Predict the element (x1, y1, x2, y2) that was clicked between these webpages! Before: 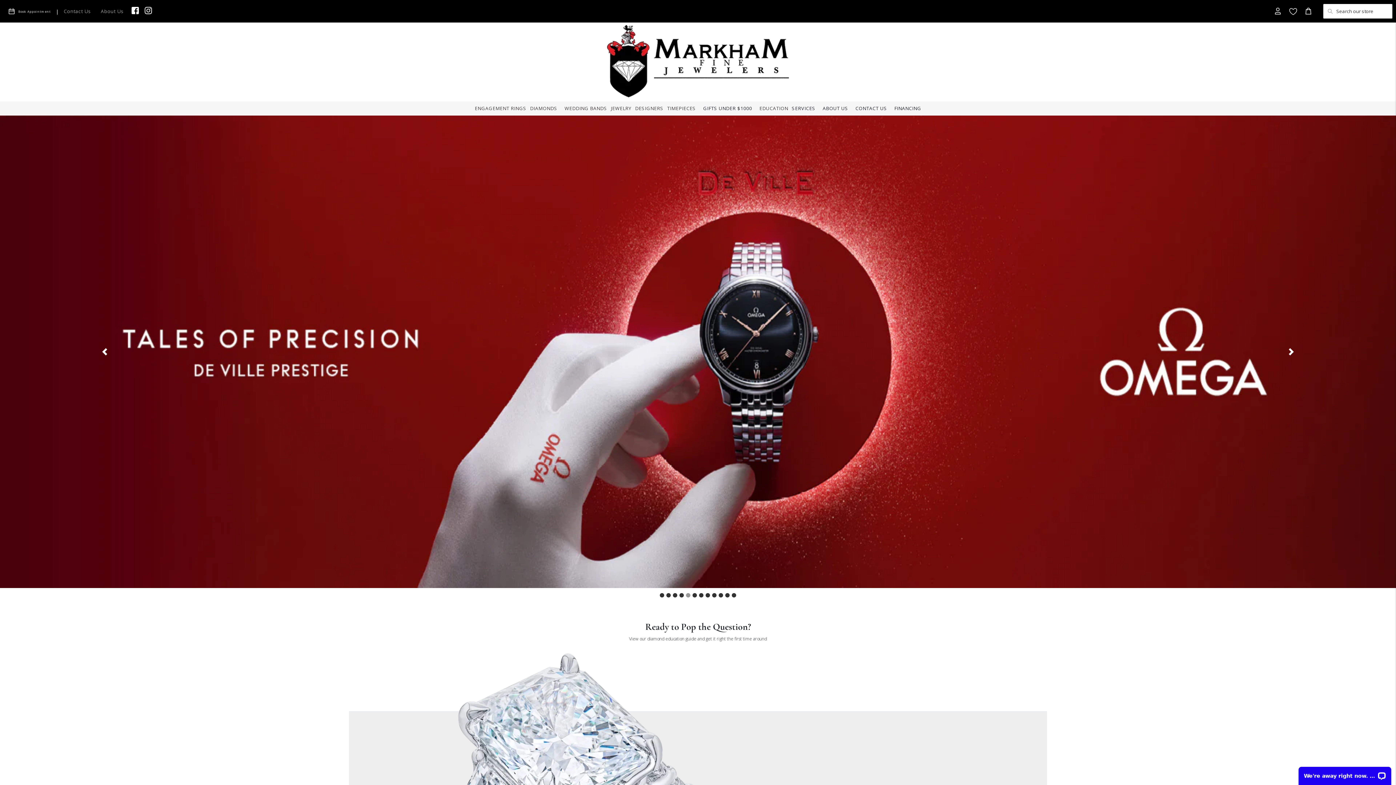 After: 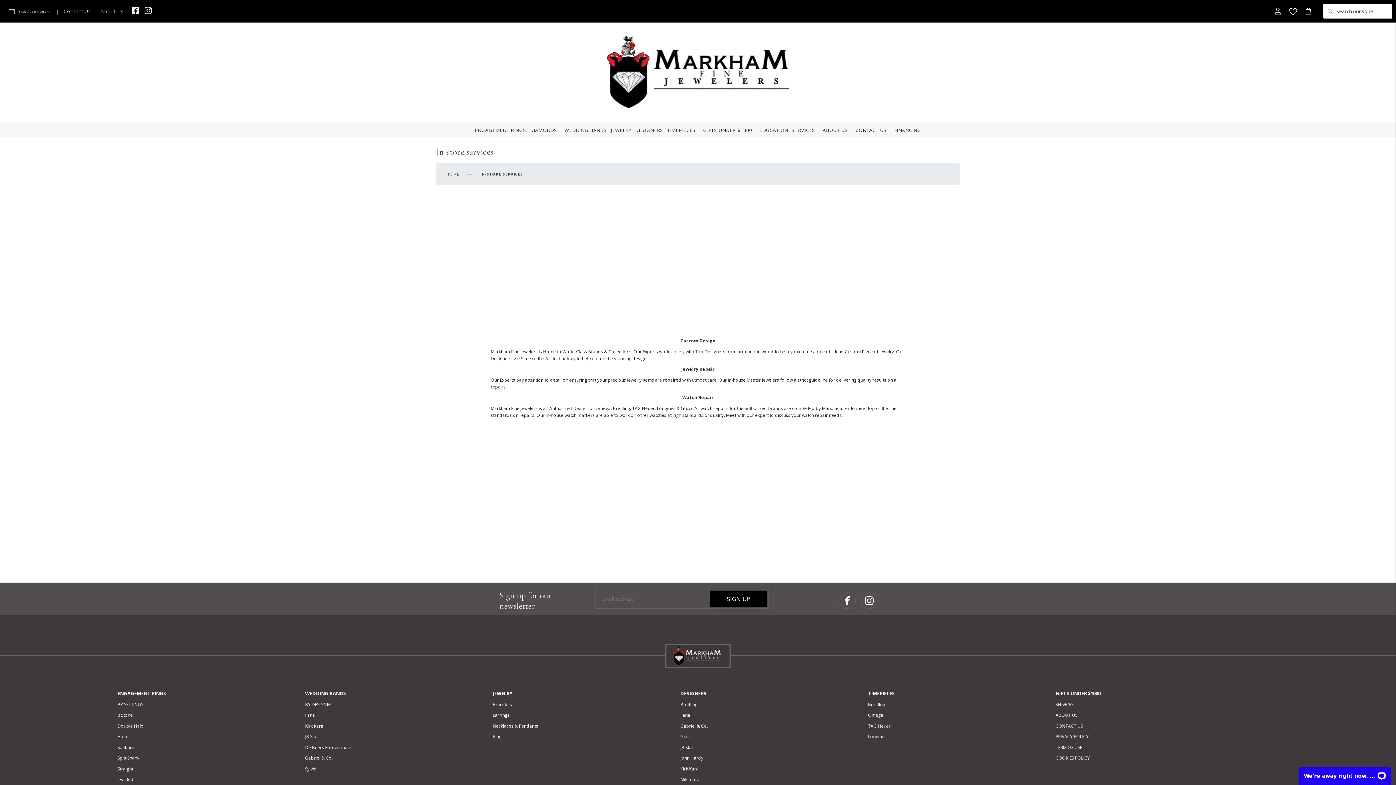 Action: label: SERVICES bbox: (788, 101, 819, 115)